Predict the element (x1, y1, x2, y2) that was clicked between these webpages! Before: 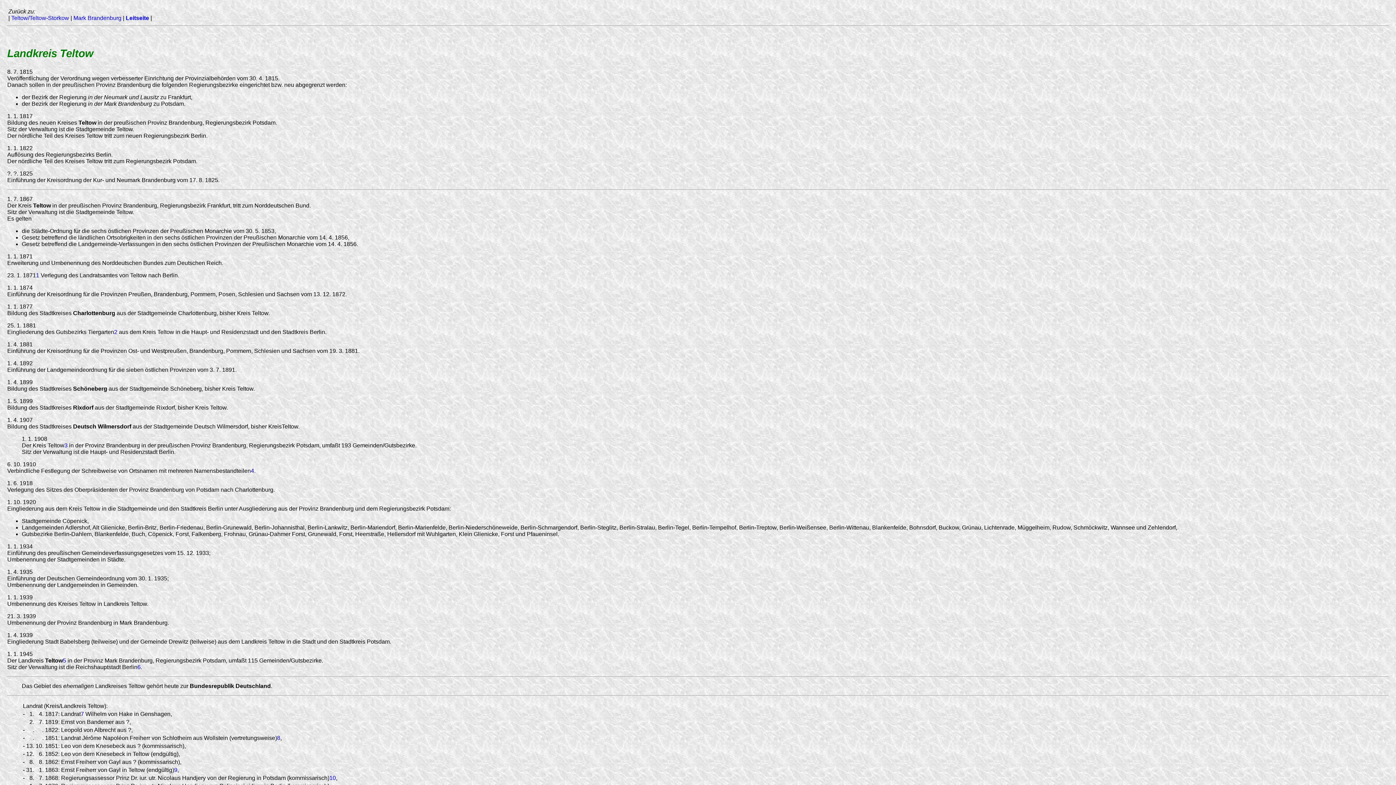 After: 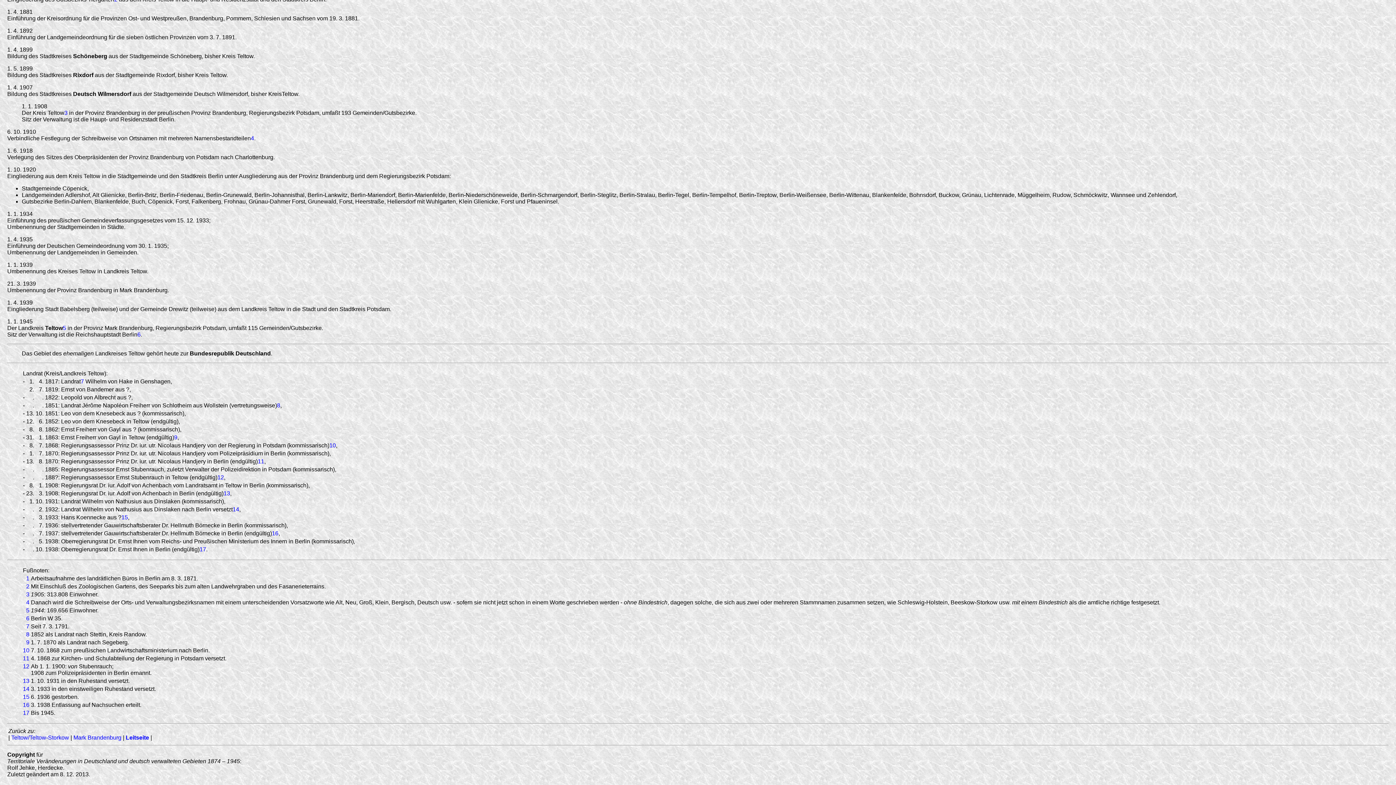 Action: bbox: (277, 735, 280, 741) label: 8